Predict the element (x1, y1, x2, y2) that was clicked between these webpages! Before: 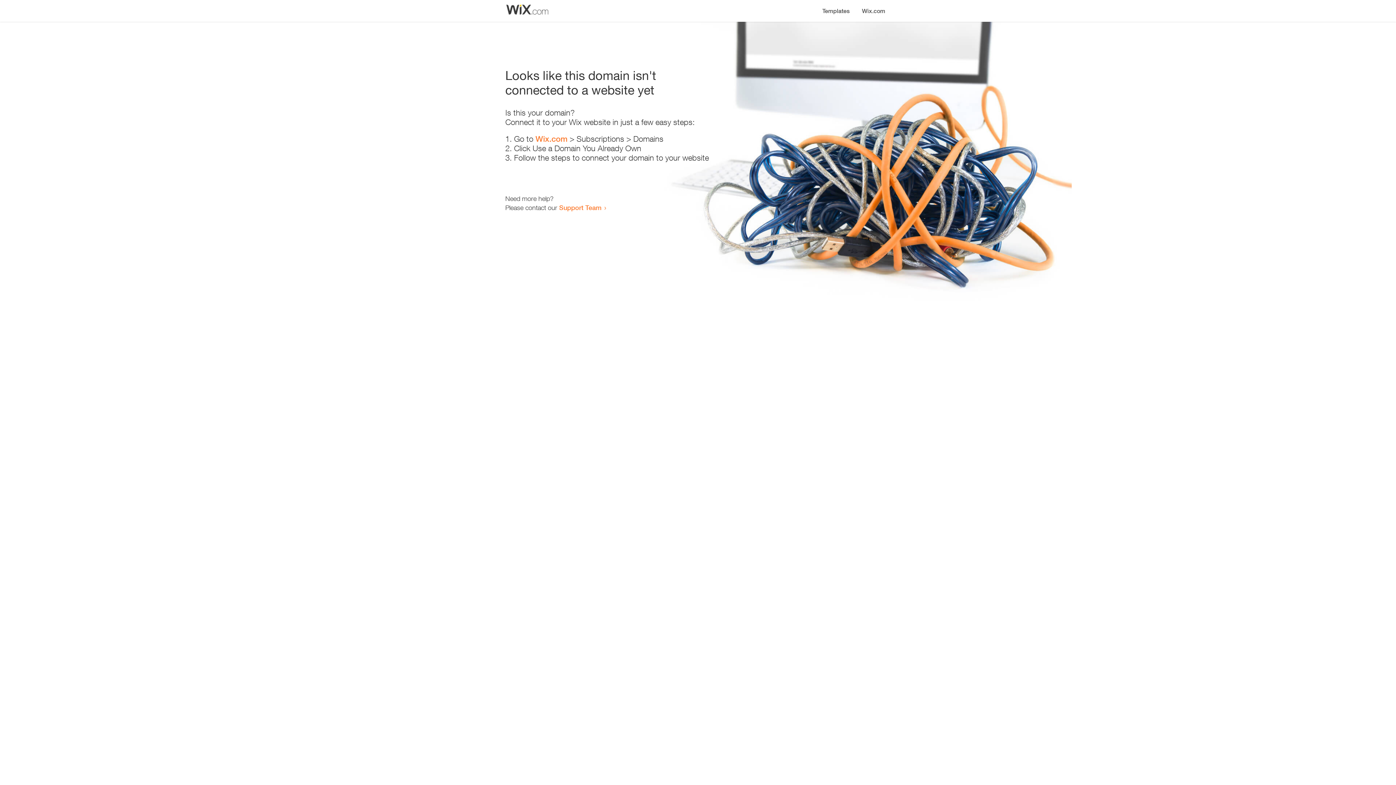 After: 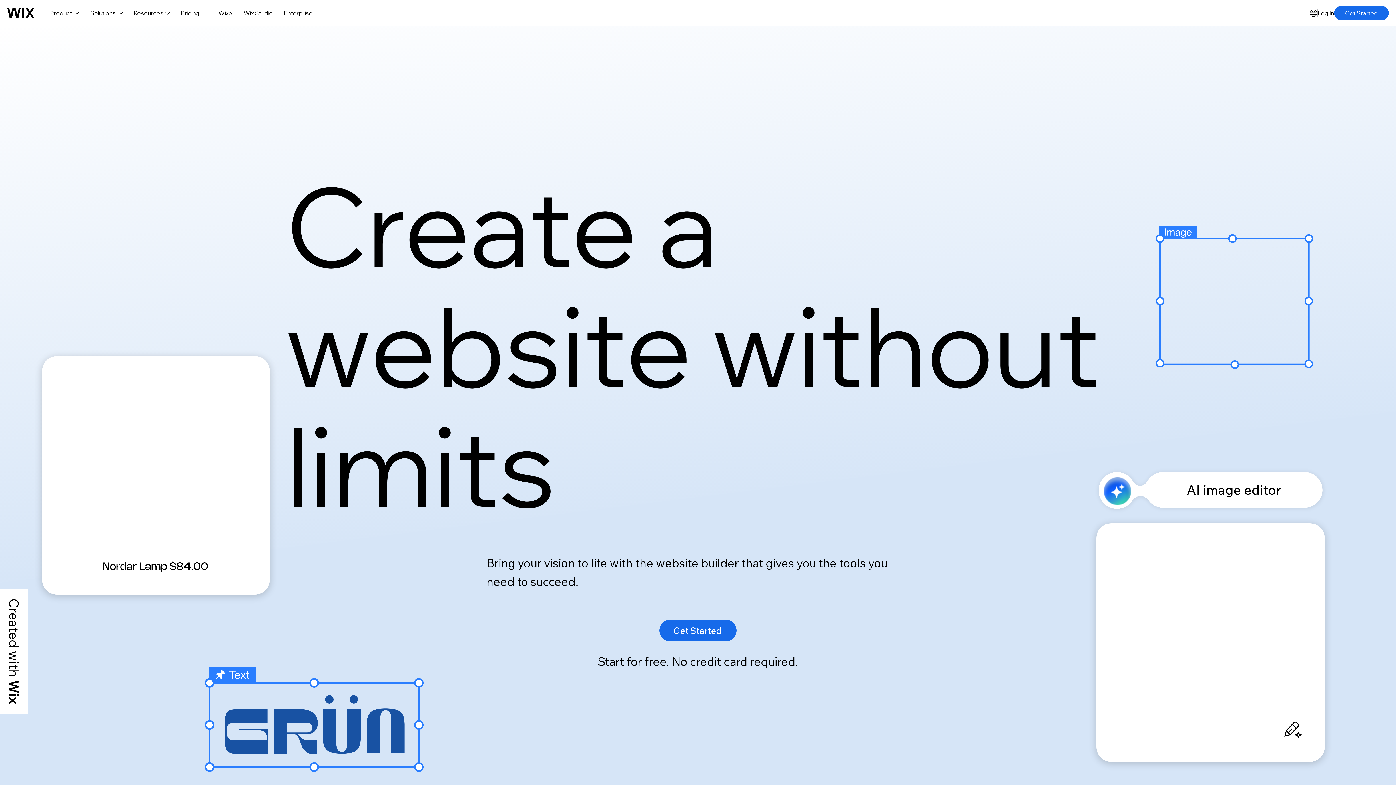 Action: label: Wix.com bbox: (856, 0, 890, 14)